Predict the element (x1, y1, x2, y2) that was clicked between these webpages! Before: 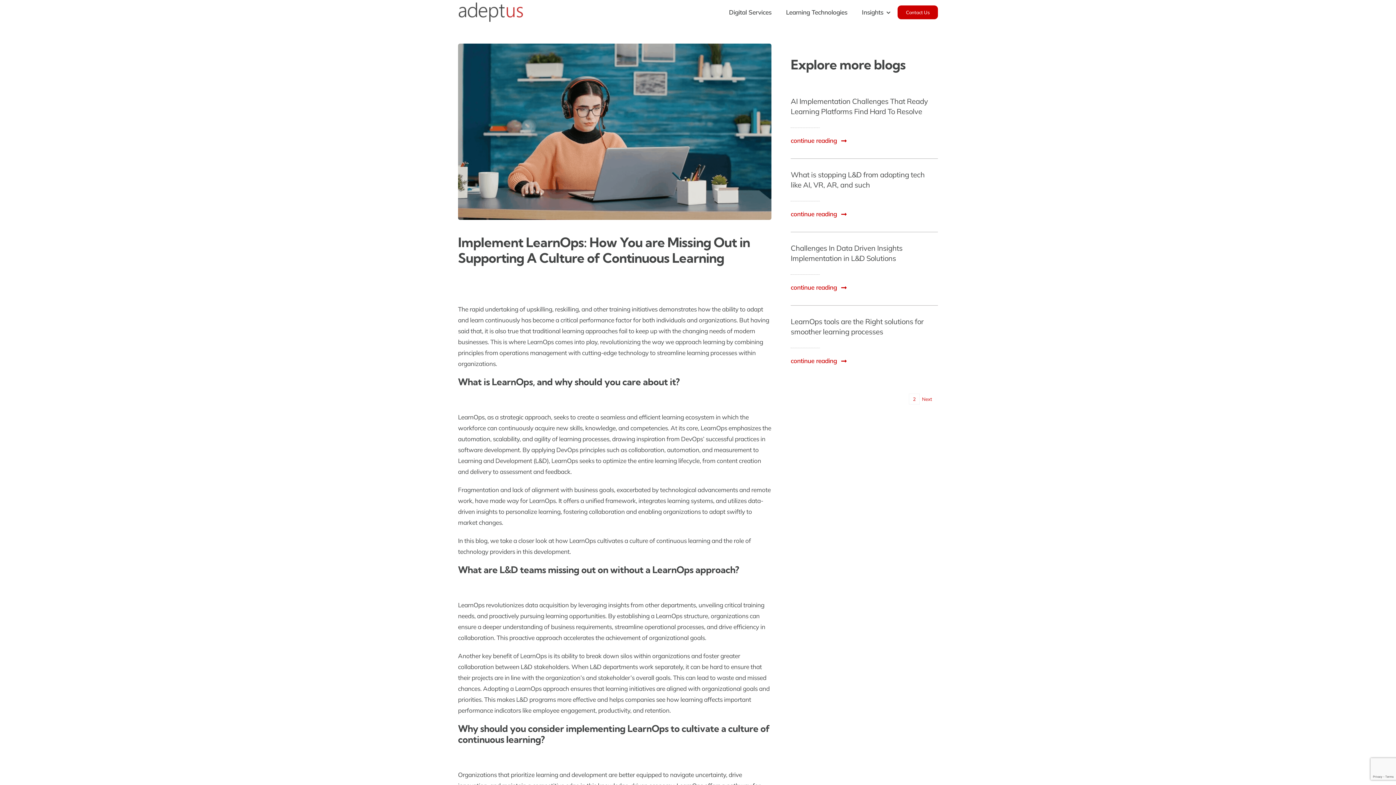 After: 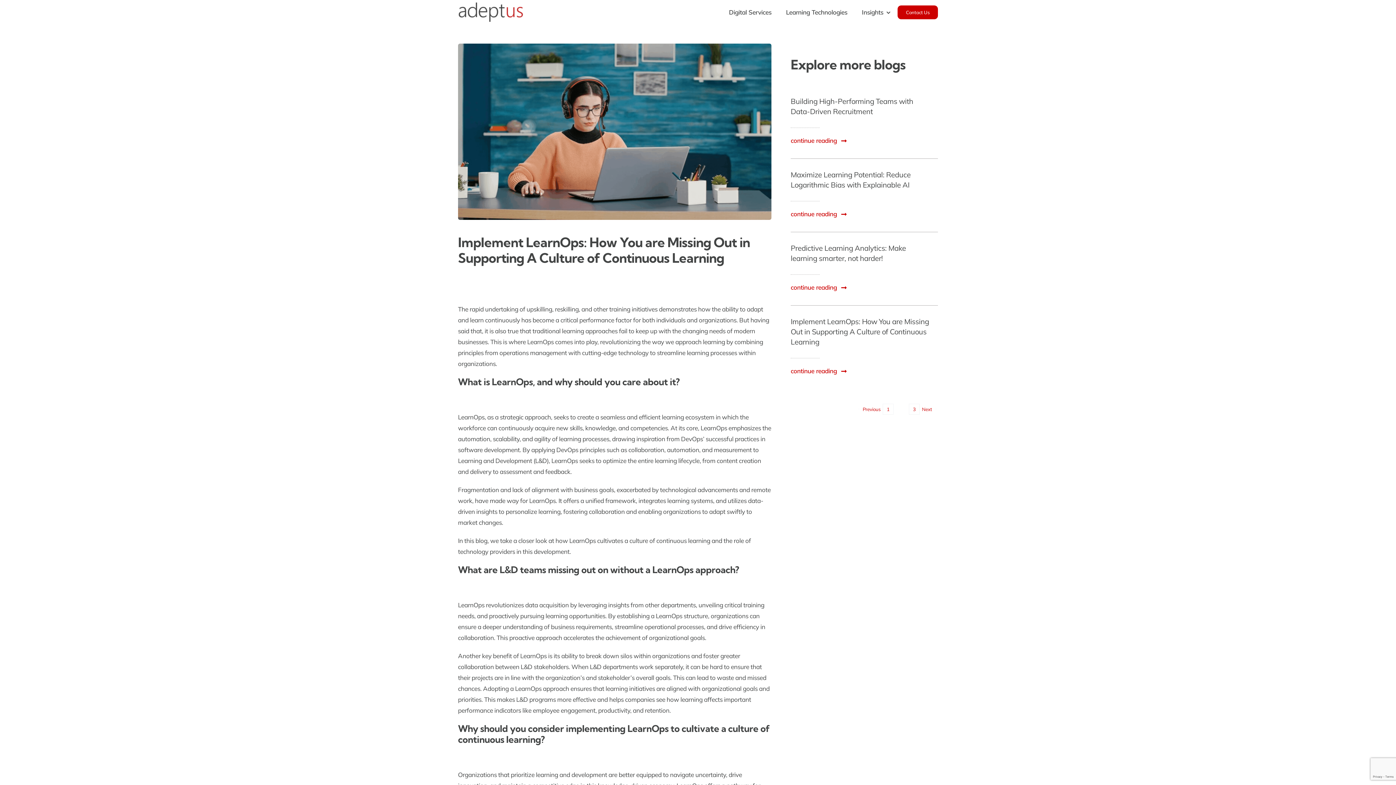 Action: label: 2 bbox: (909, 393, 920, 404)